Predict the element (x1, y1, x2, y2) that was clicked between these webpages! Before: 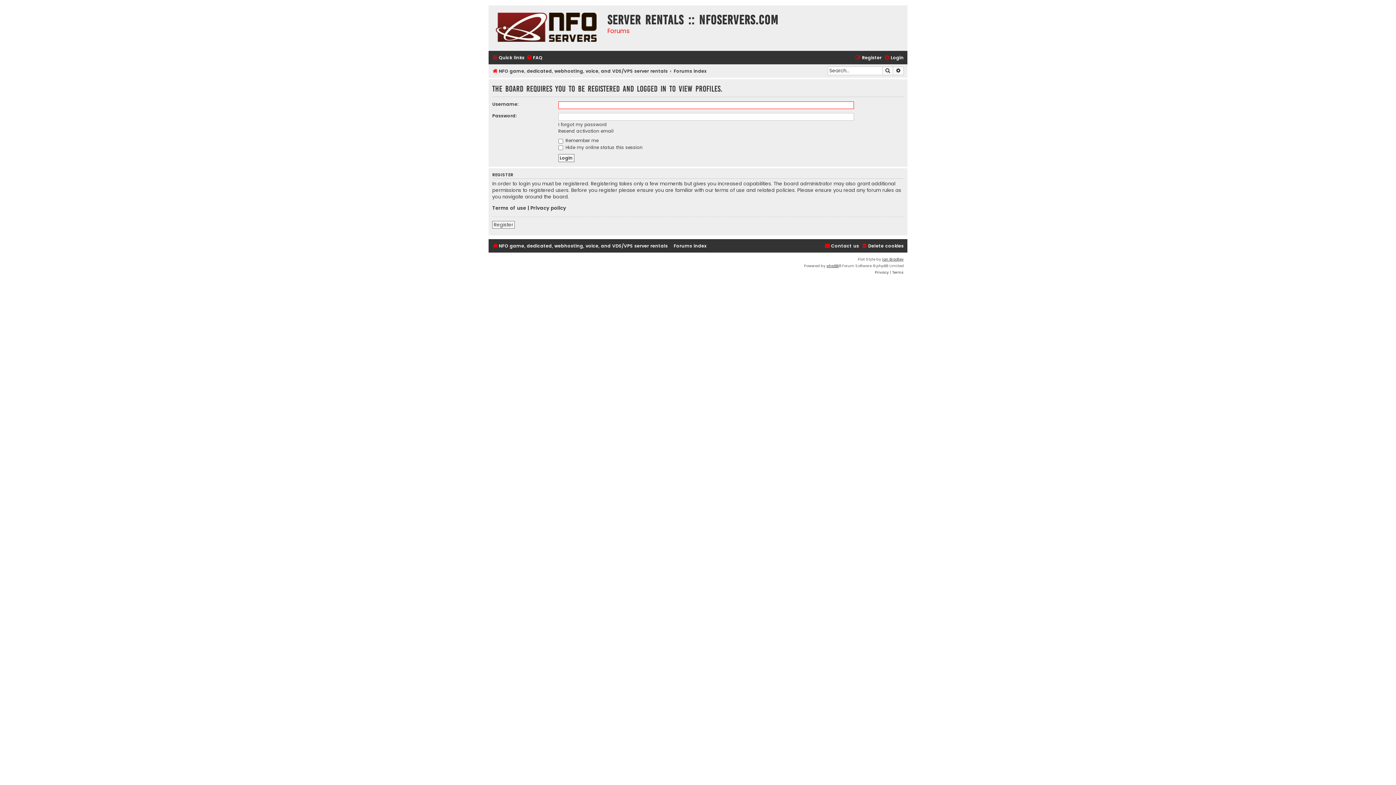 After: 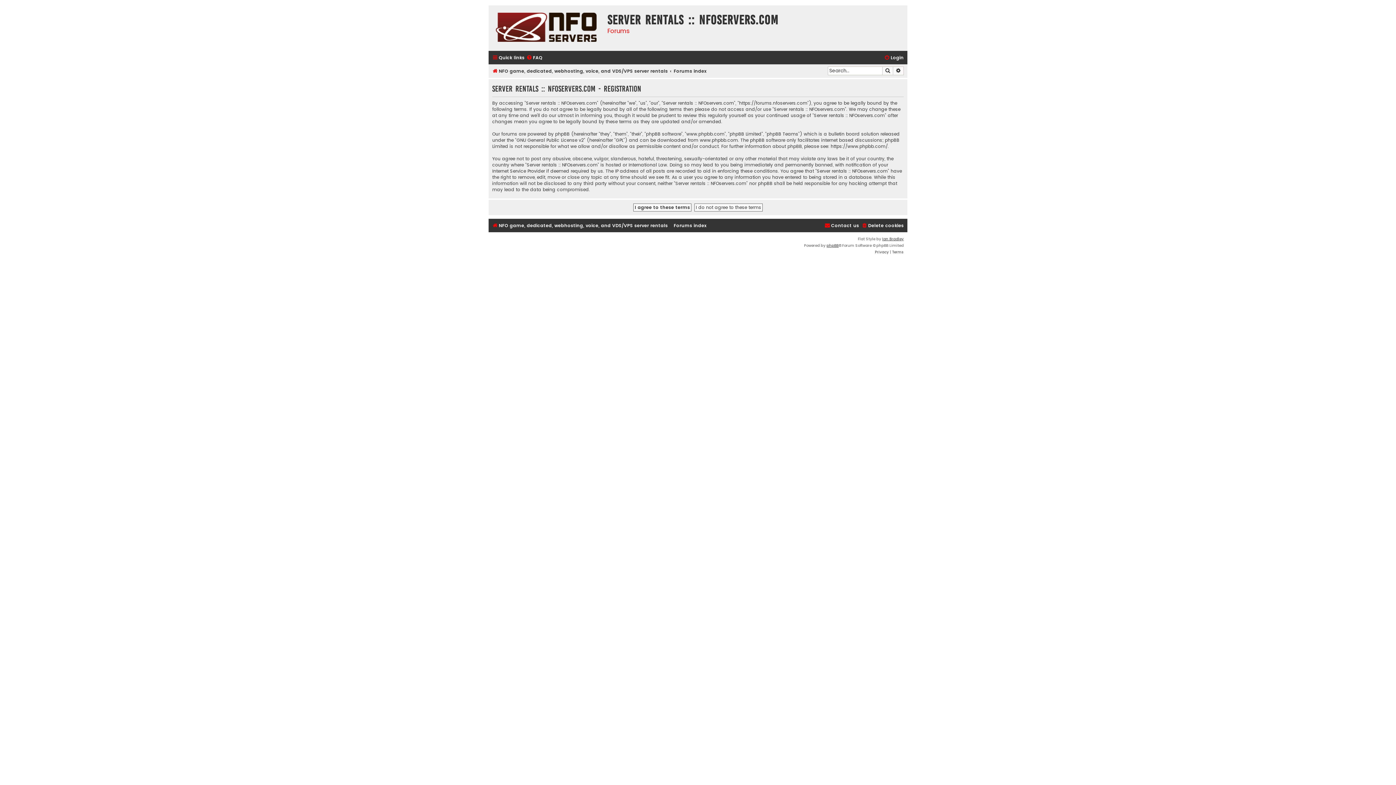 Action: bbox: (855, 53, 881, 62) label: Register